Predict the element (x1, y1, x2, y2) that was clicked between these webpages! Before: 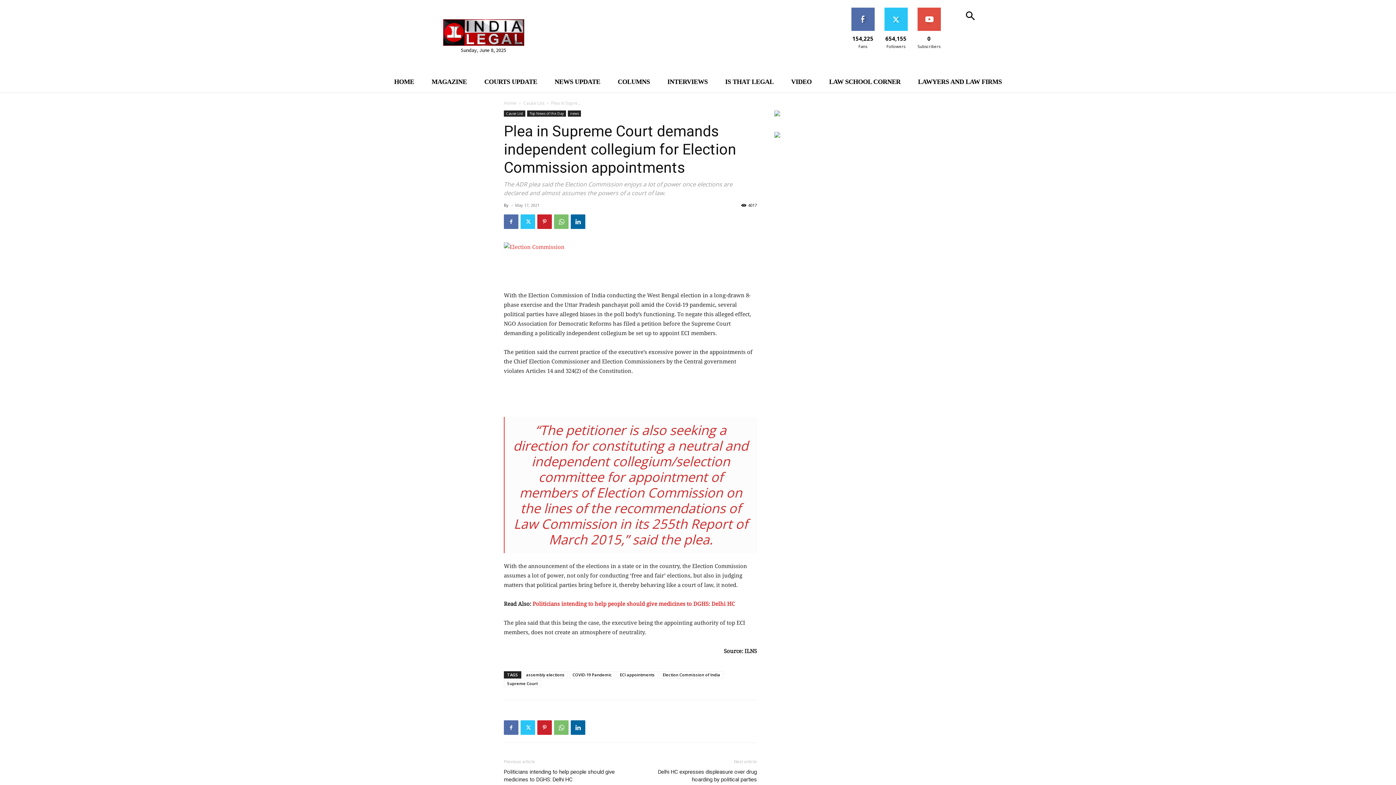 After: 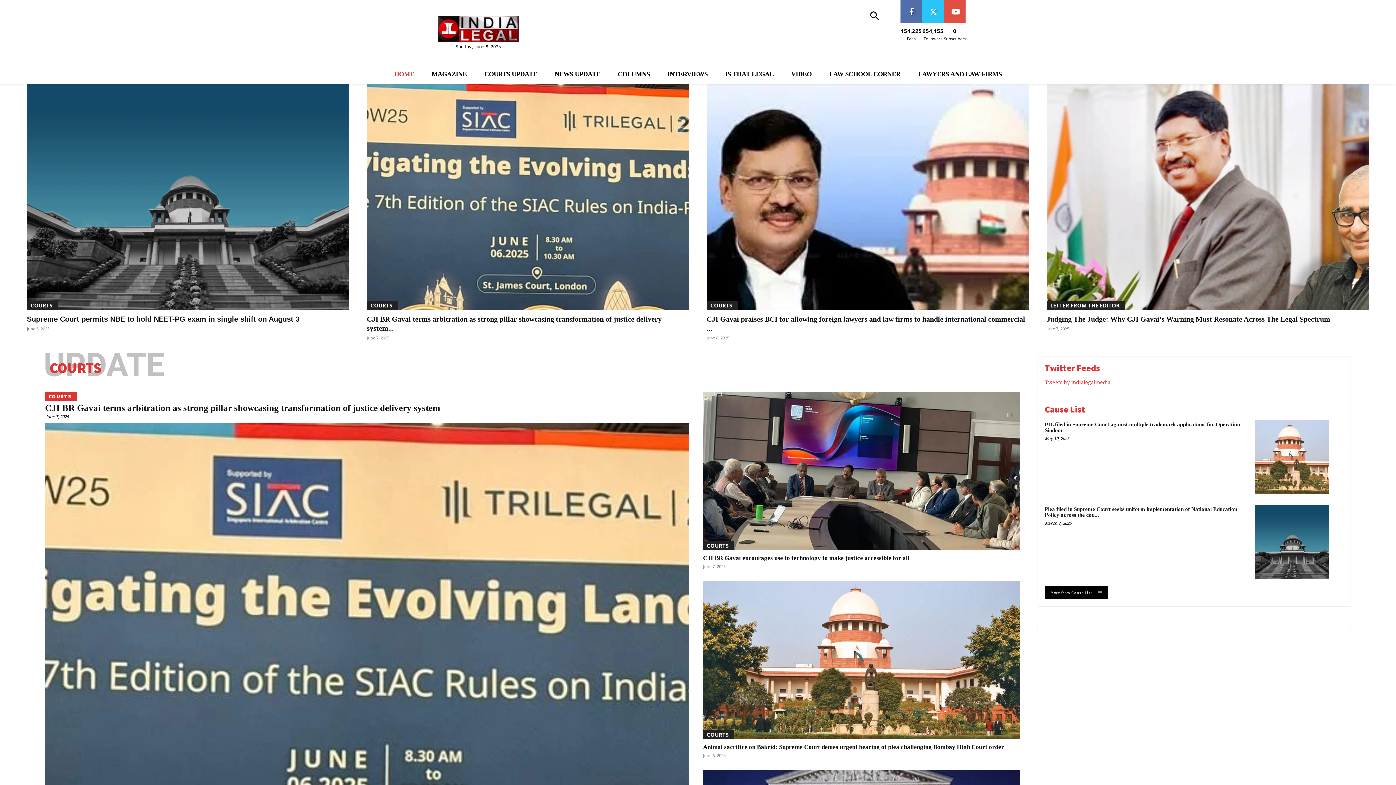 Action: bbox: (408, 19, 558, 45)